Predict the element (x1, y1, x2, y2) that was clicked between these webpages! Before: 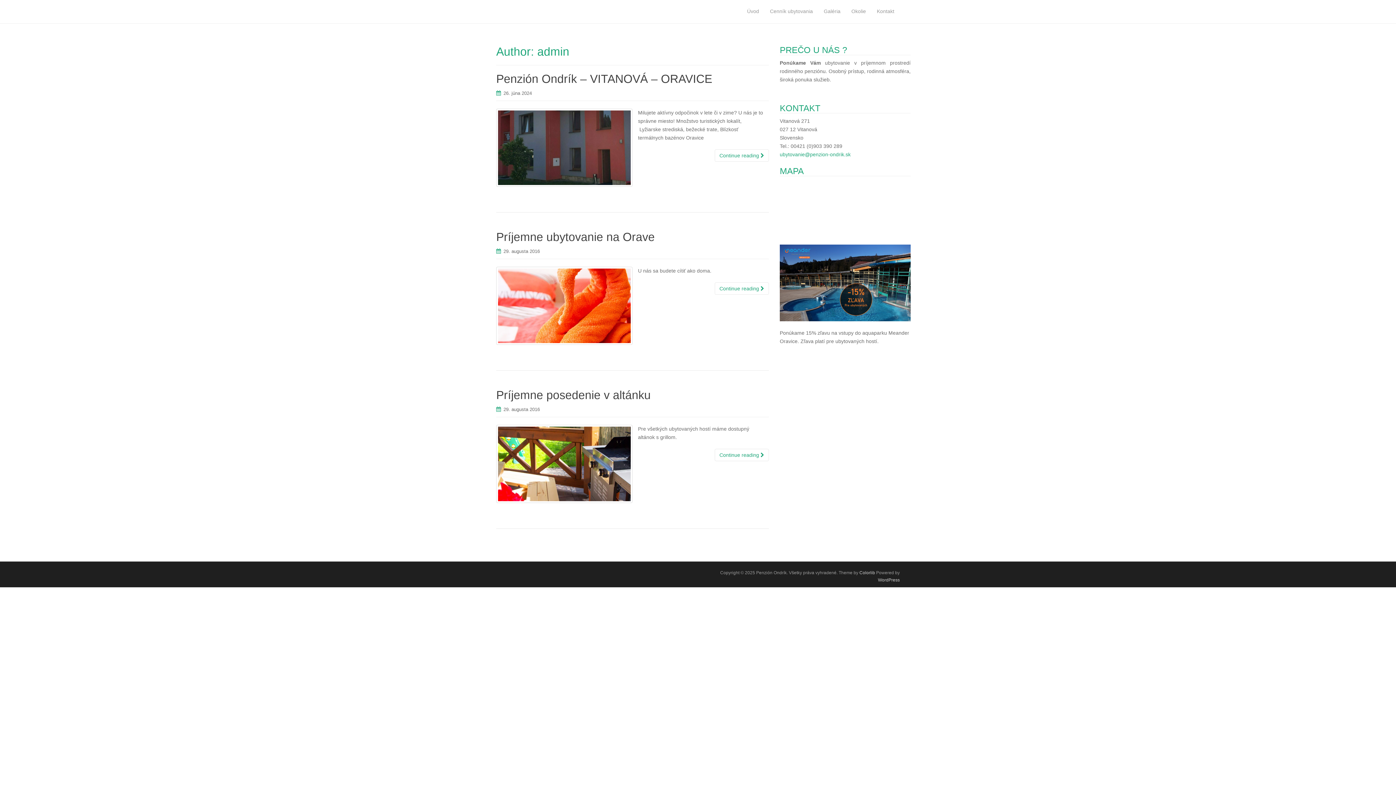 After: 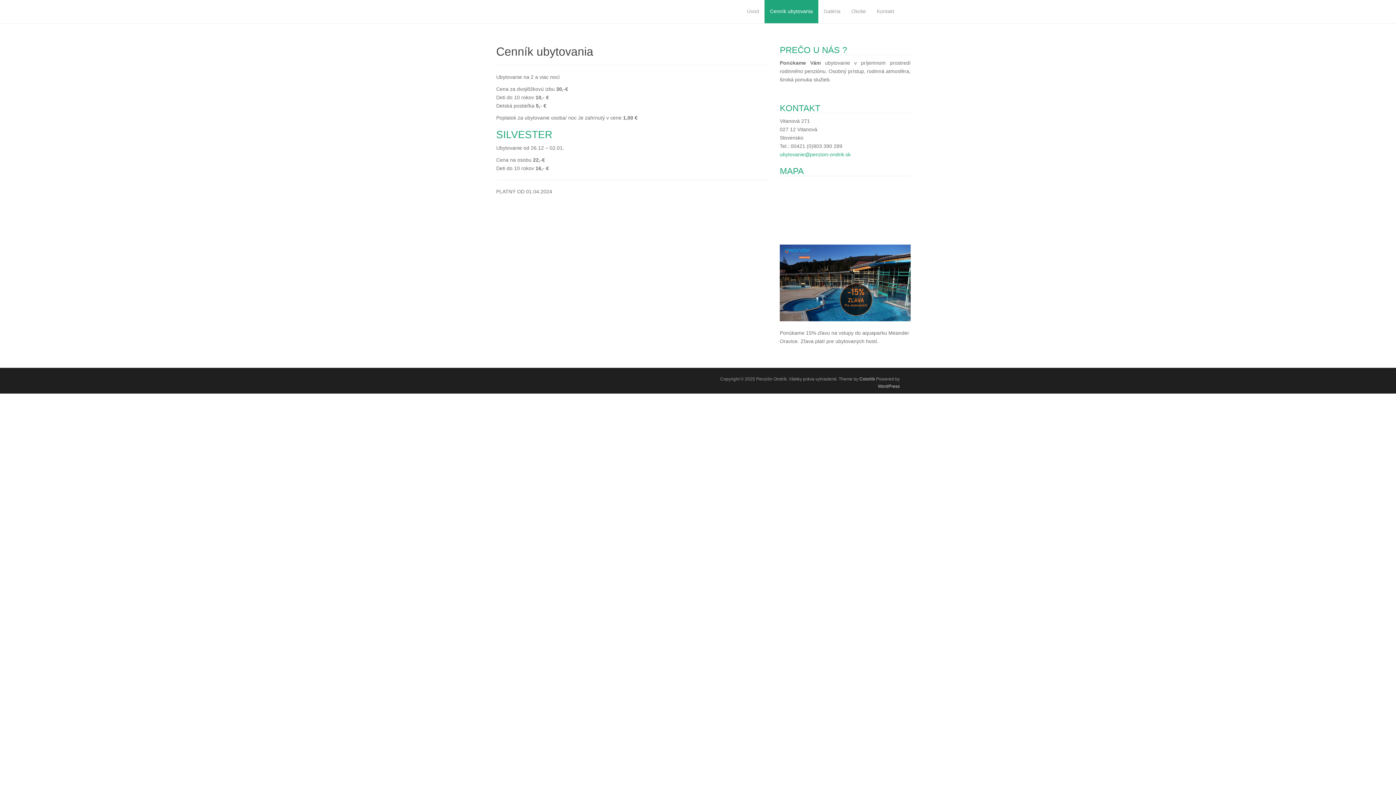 Action: label: Cenník ubytovania bbox: (764, 0, 818, 23)